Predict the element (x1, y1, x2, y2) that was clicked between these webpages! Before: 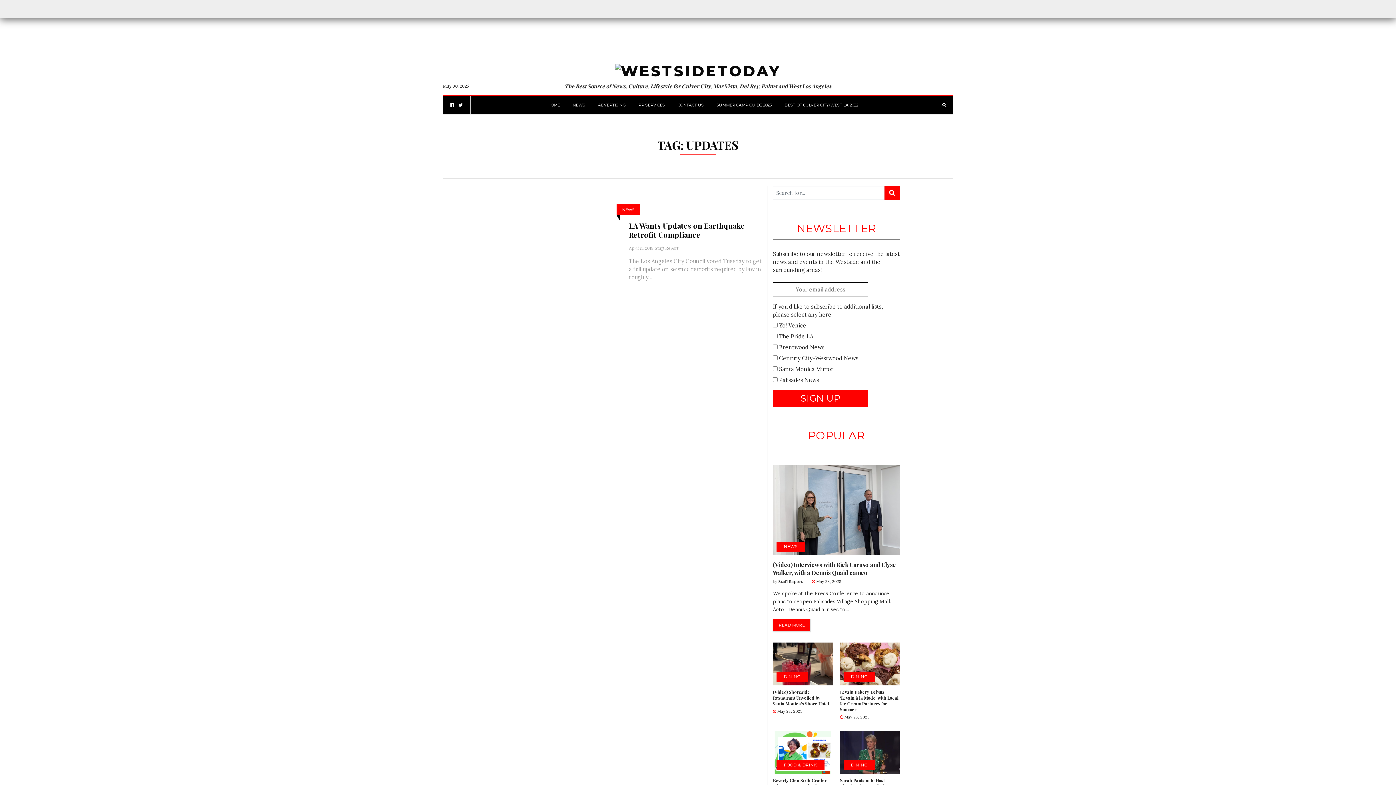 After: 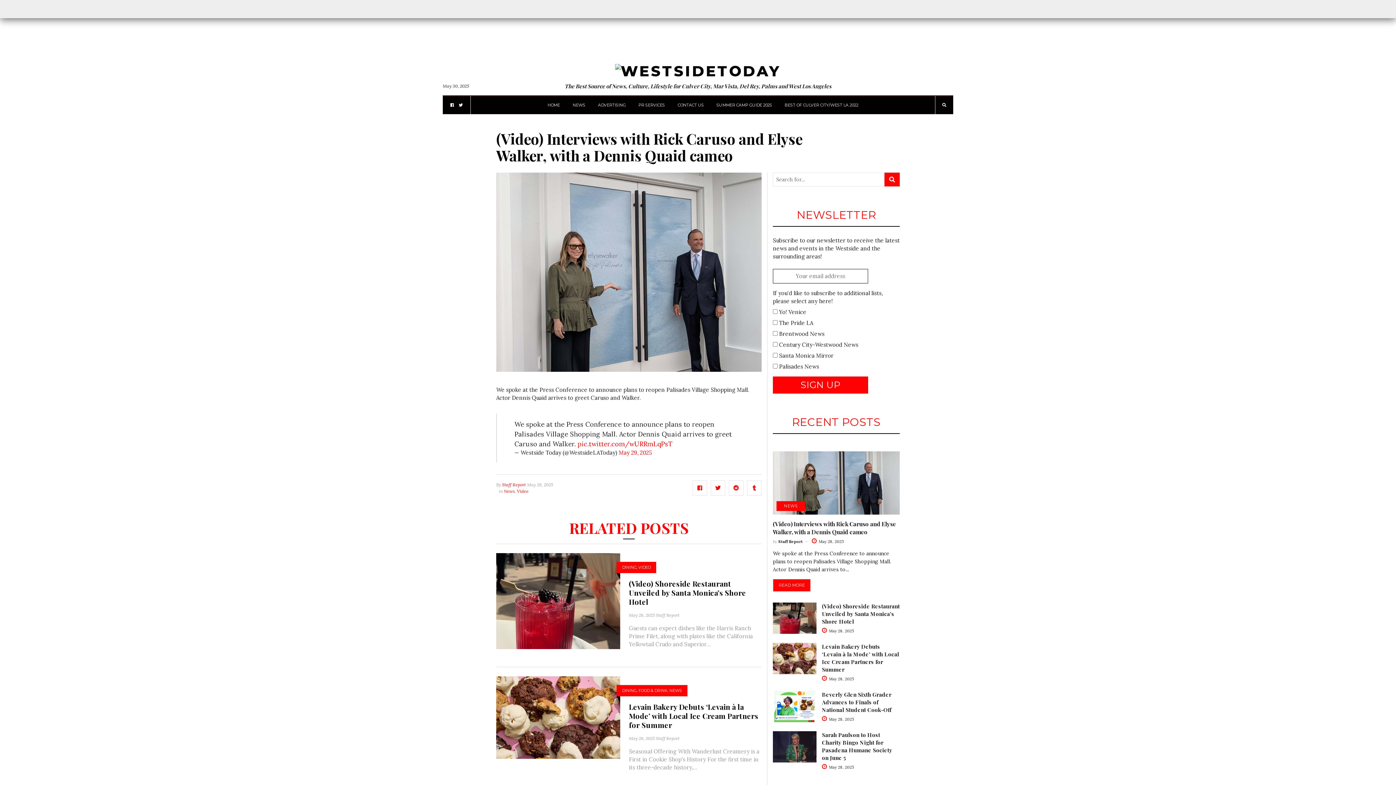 Action: bbox: (773, 465, 900, 555)